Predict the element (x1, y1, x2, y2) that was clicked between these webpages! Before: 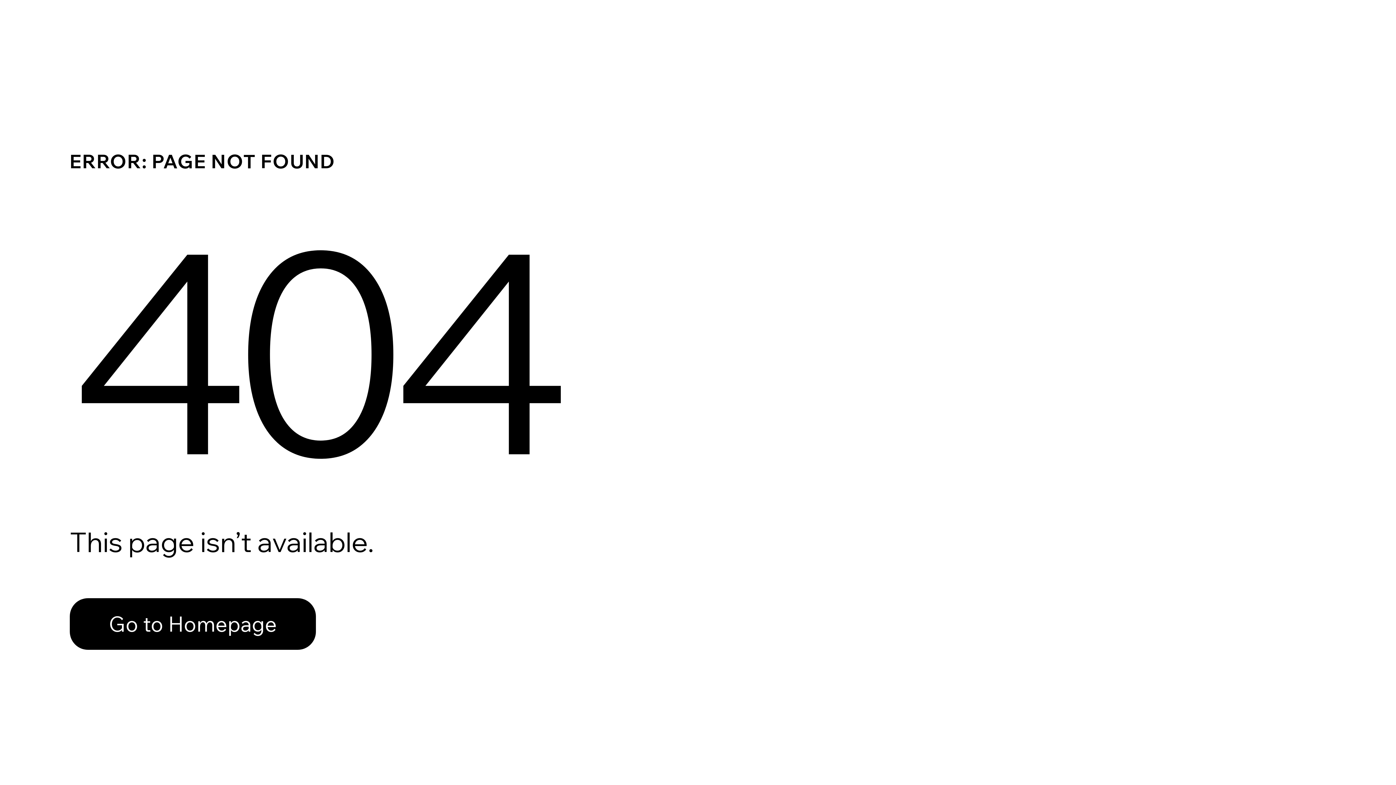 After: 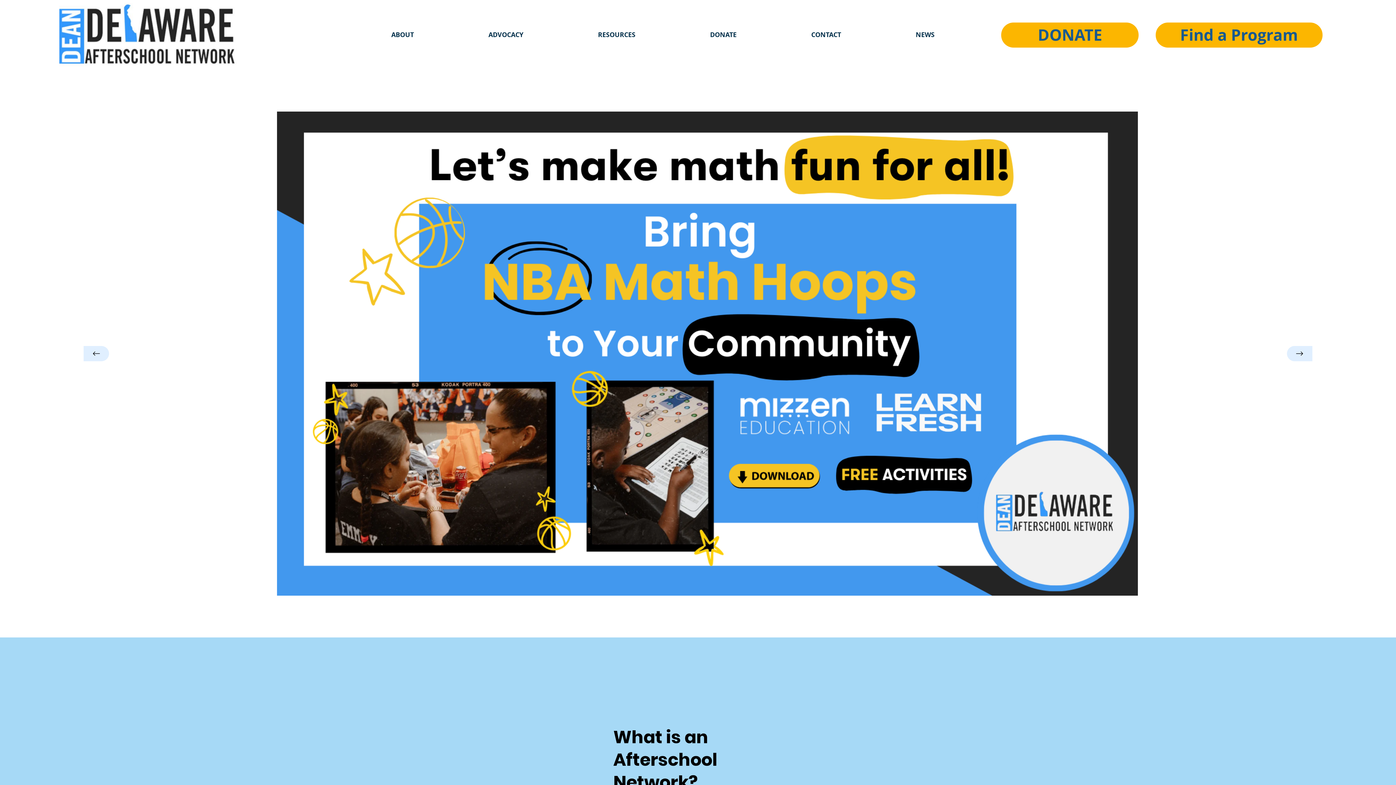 Action: bbox: (69, 582, 768, 659) label: Go to Homepage